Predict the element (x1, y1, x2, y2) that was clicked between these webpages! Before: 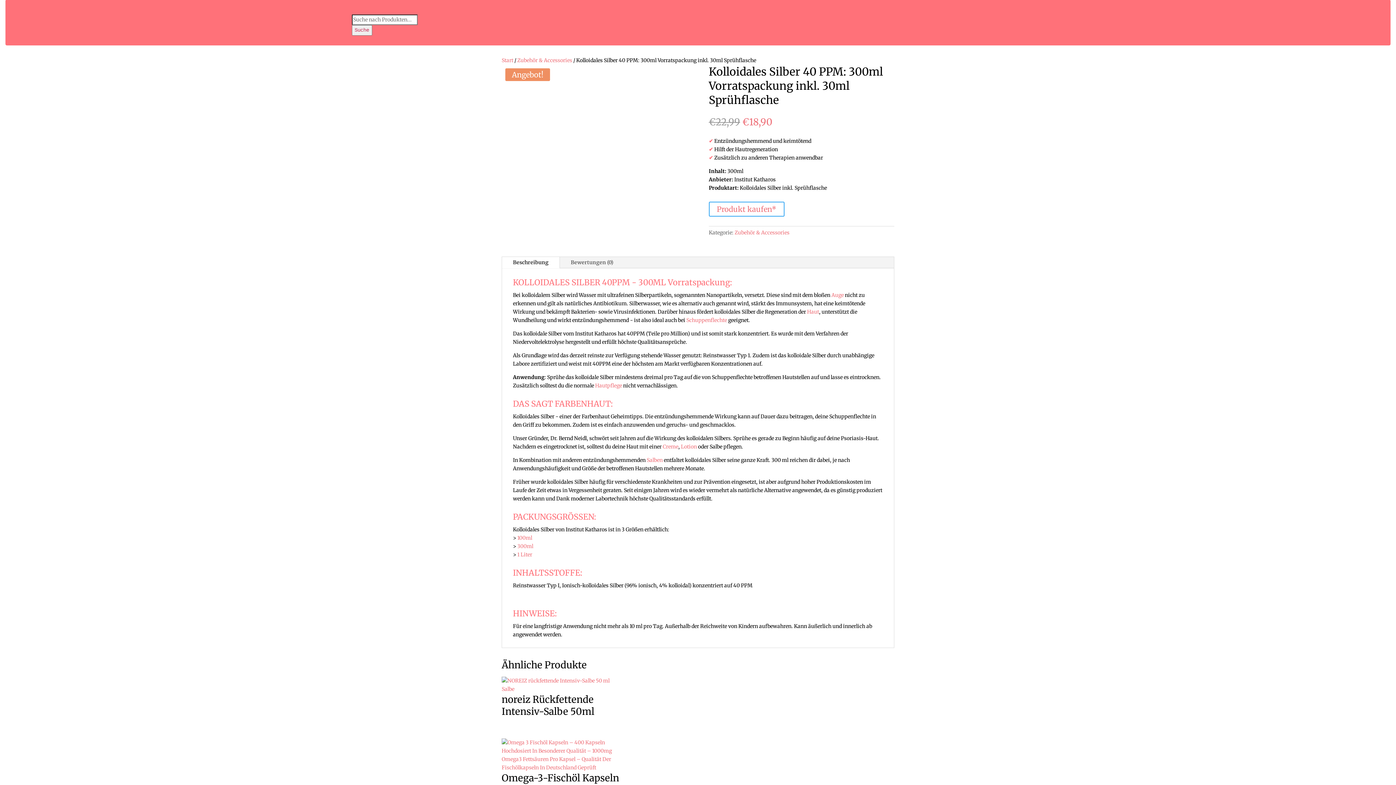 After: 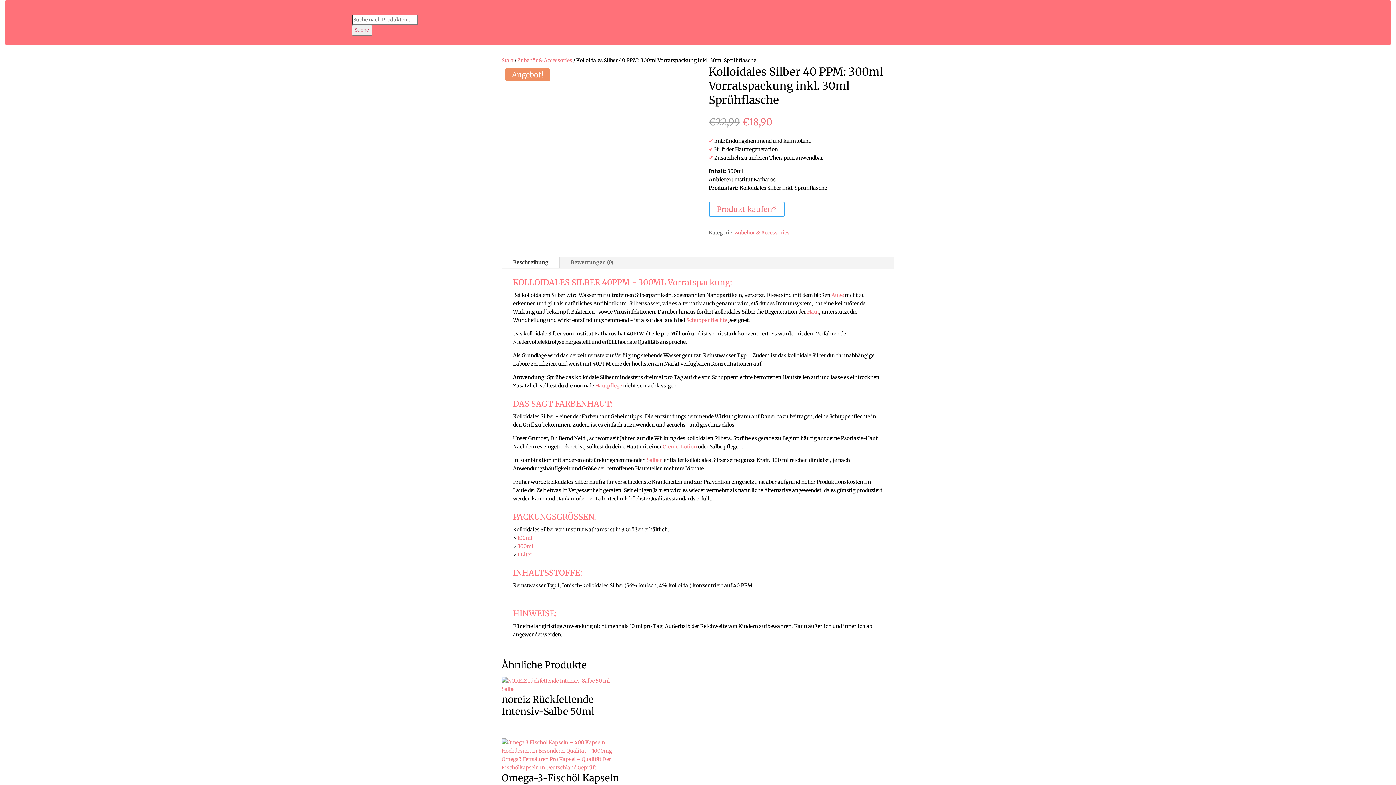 Action: bbox: (502, 257, 559, 268) label: Beschreibung